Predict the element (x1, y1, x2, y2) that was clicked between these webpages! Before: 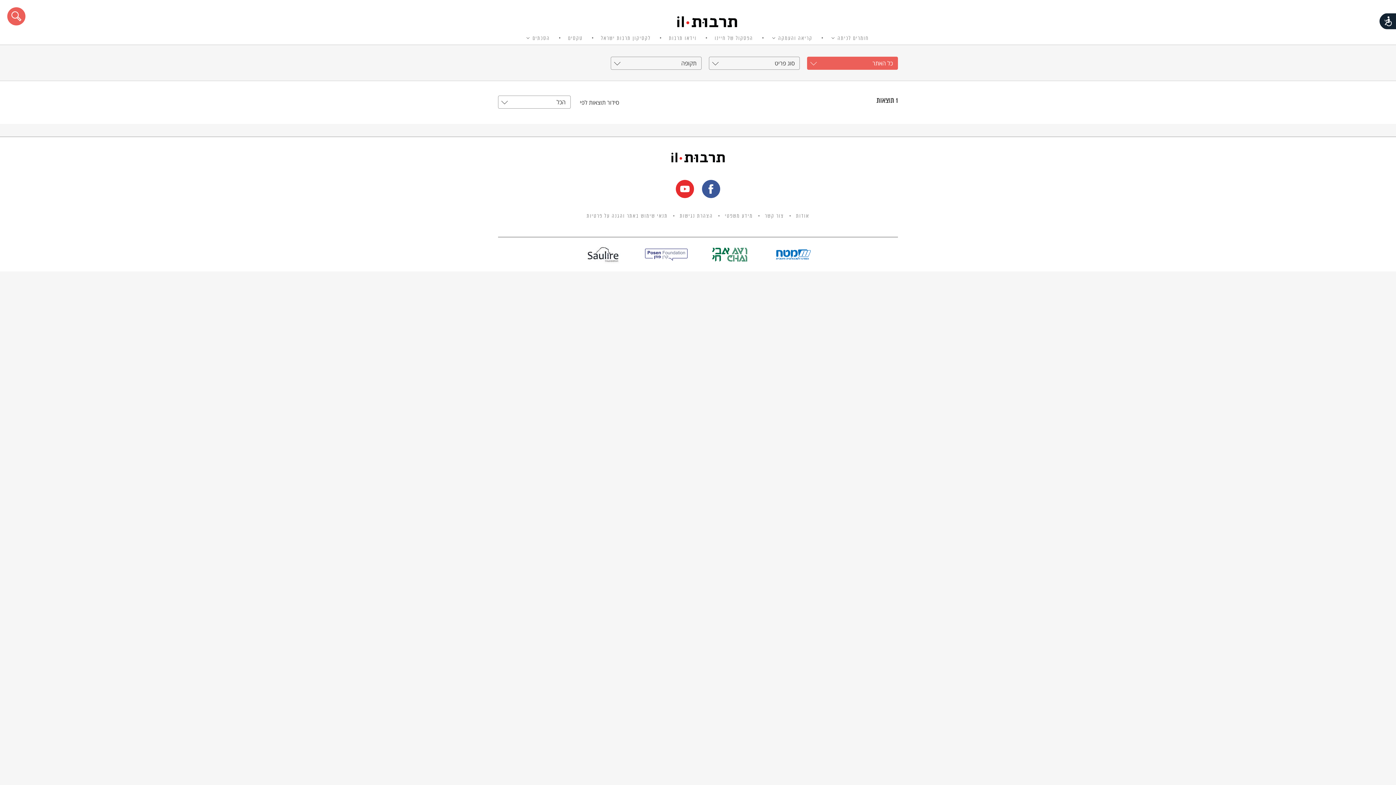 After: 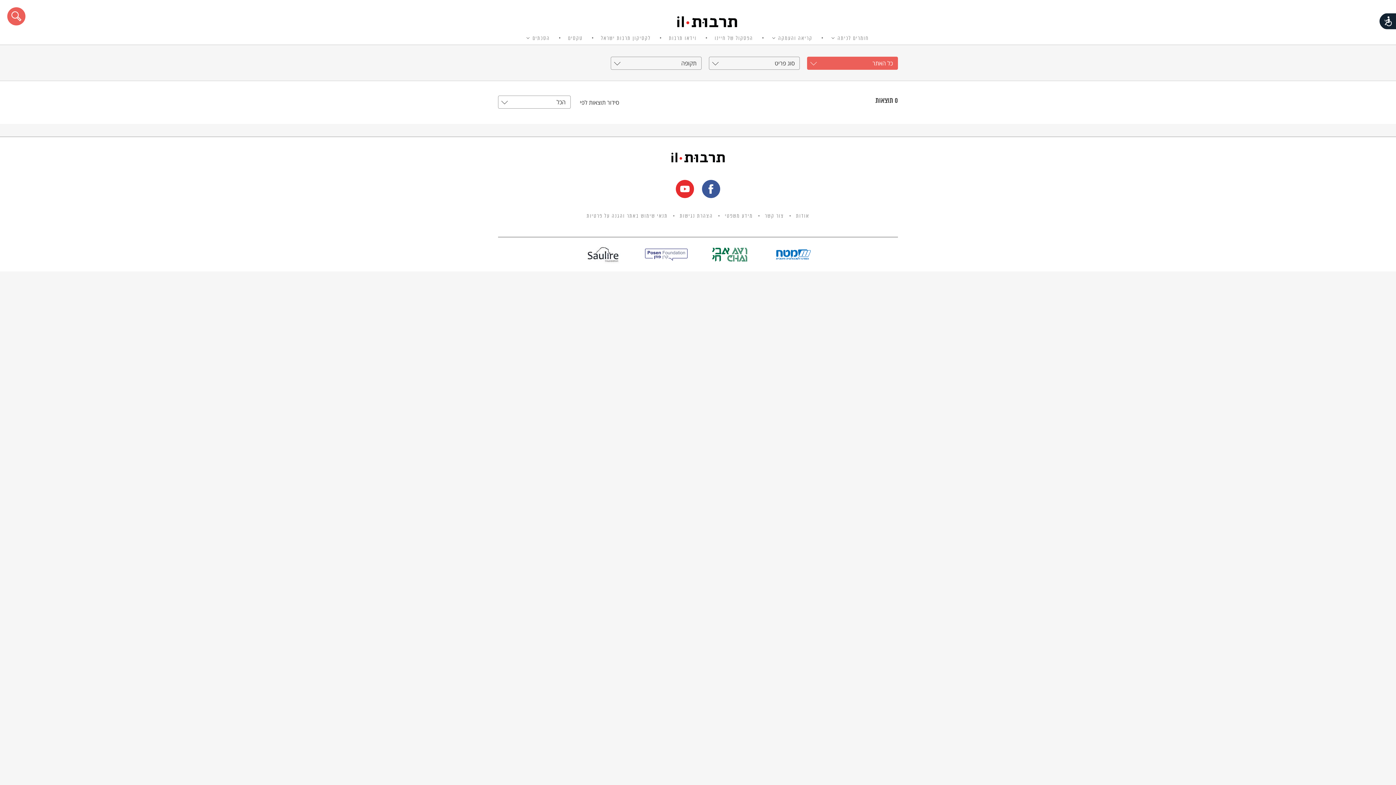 Action: label: הסכתים bbox: (519, 32, 557, 44)